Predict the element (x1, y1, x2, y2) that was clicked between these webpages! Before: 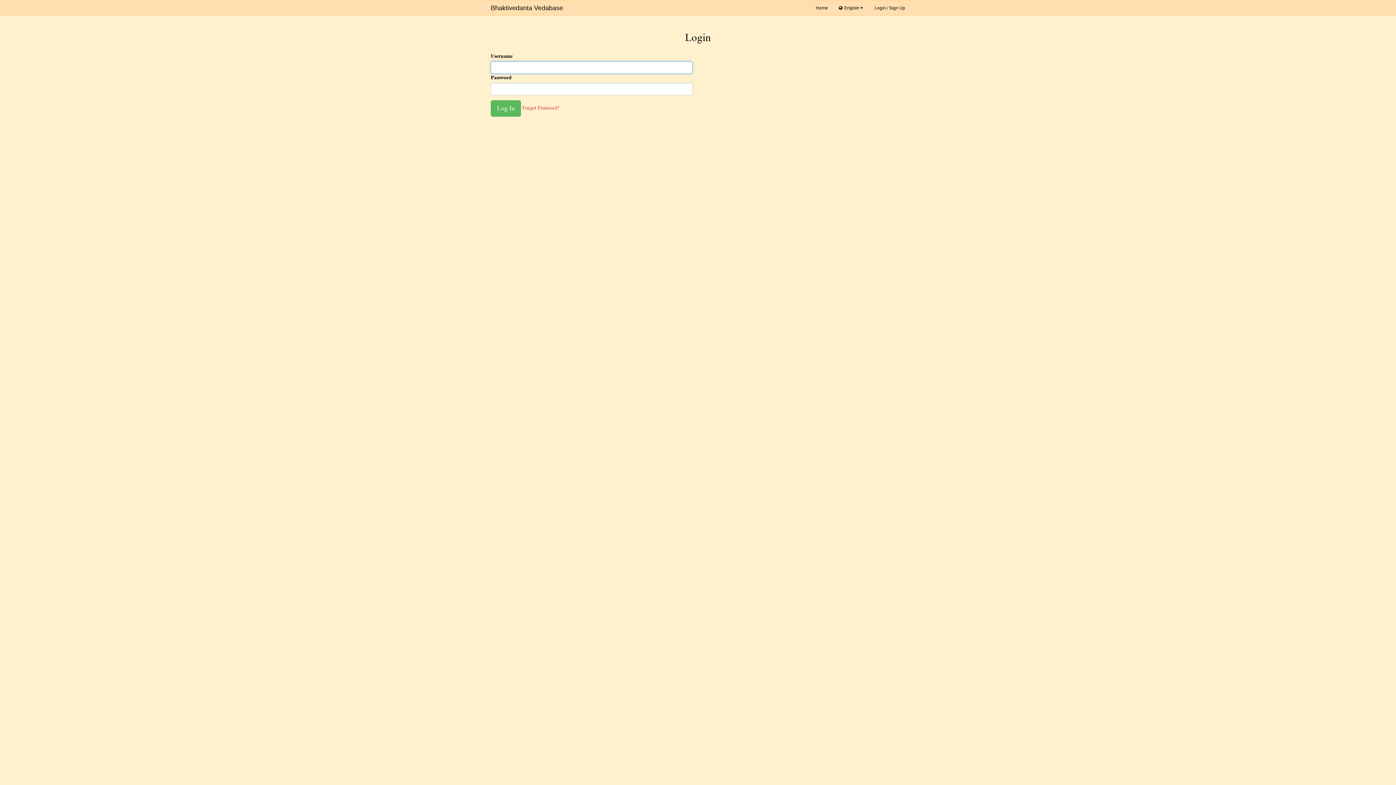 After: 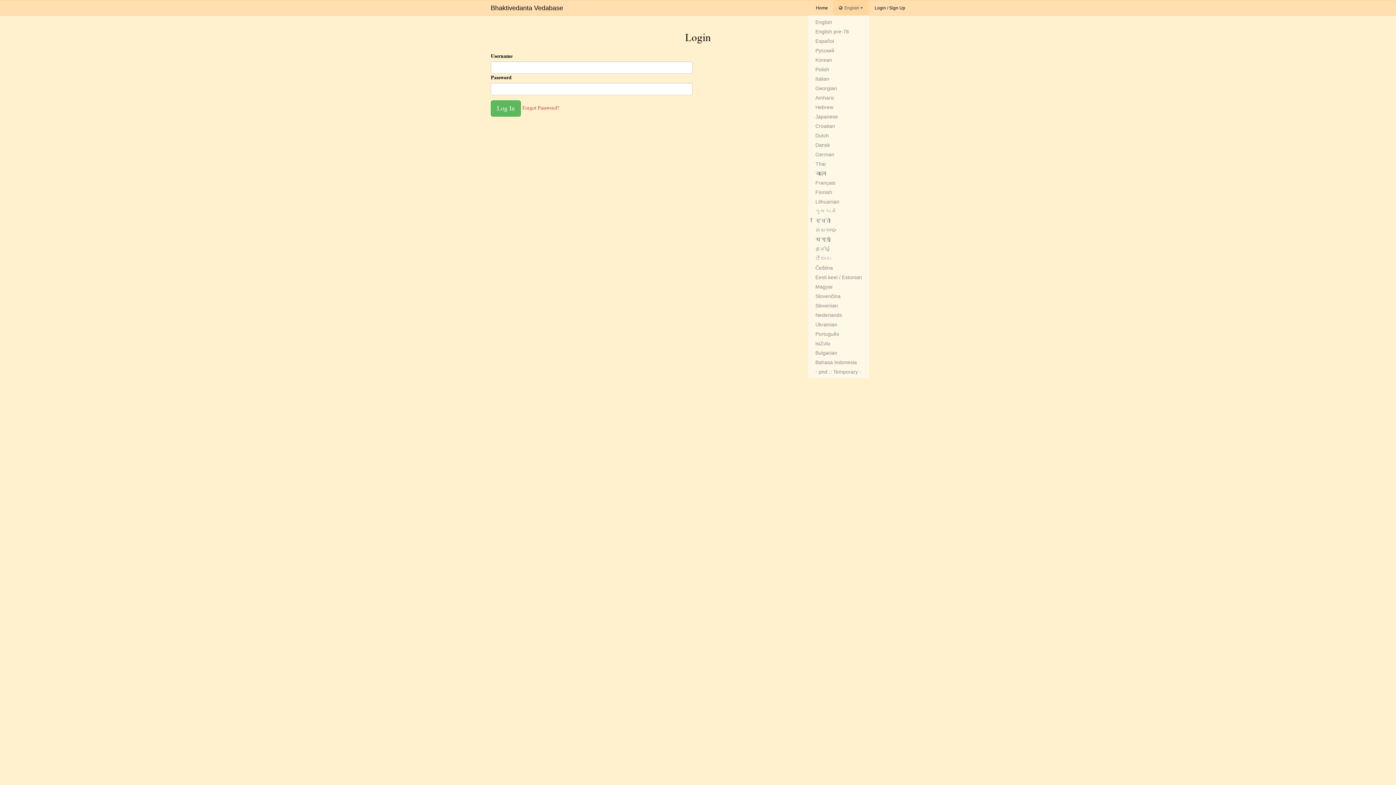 Action: label:  English  bbox: (833, 0, 869, 15)